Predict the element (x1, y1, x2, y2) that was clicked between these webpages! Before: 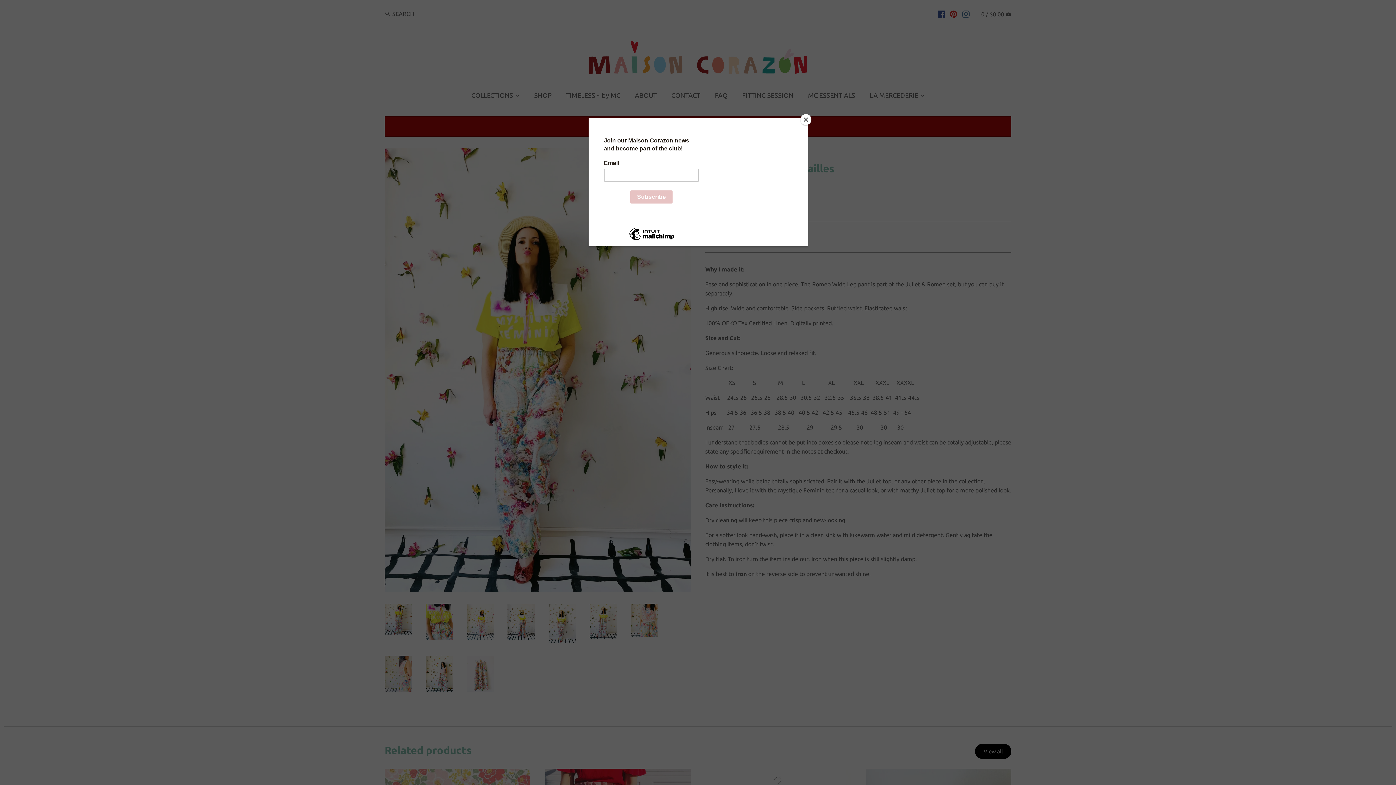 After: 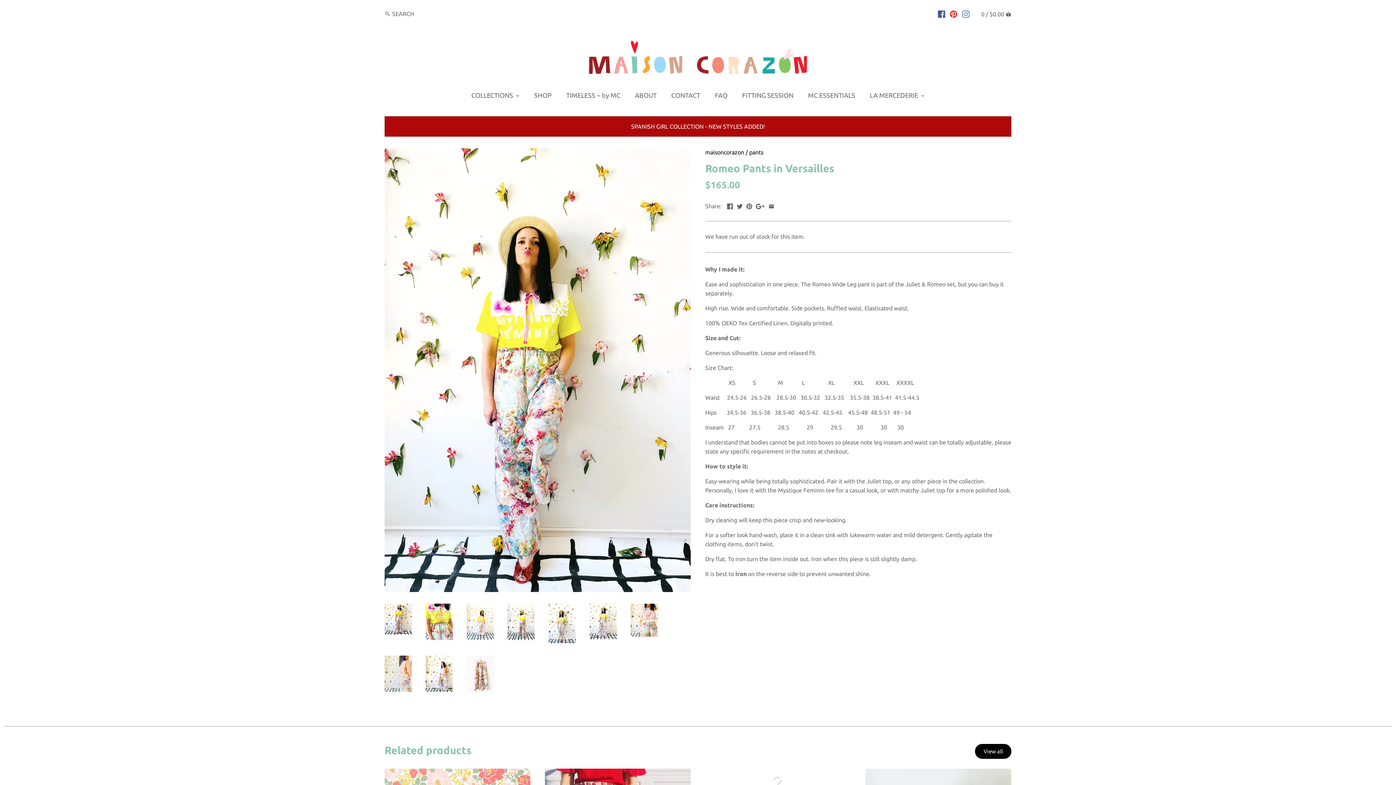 Action: label: Close bbox: (800, 114, 811, 125)